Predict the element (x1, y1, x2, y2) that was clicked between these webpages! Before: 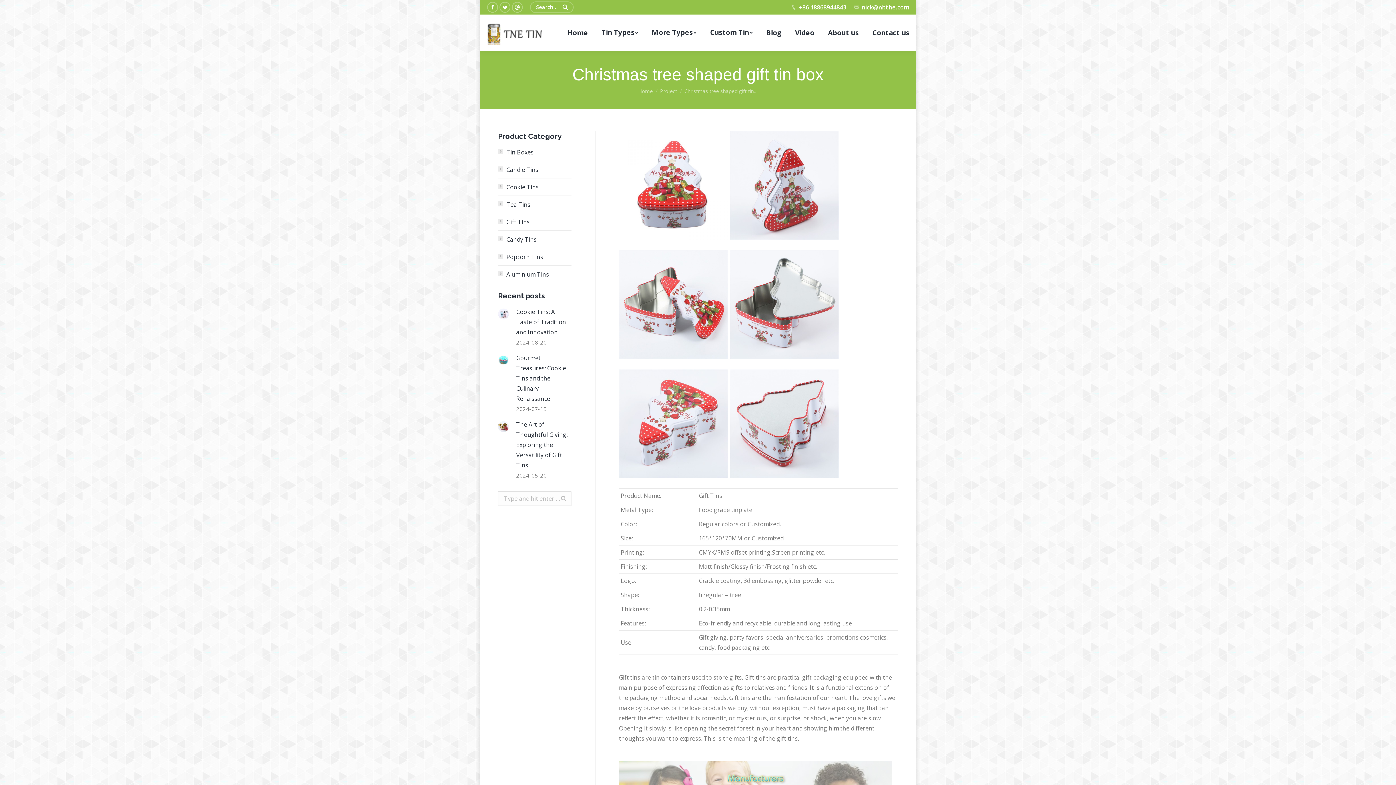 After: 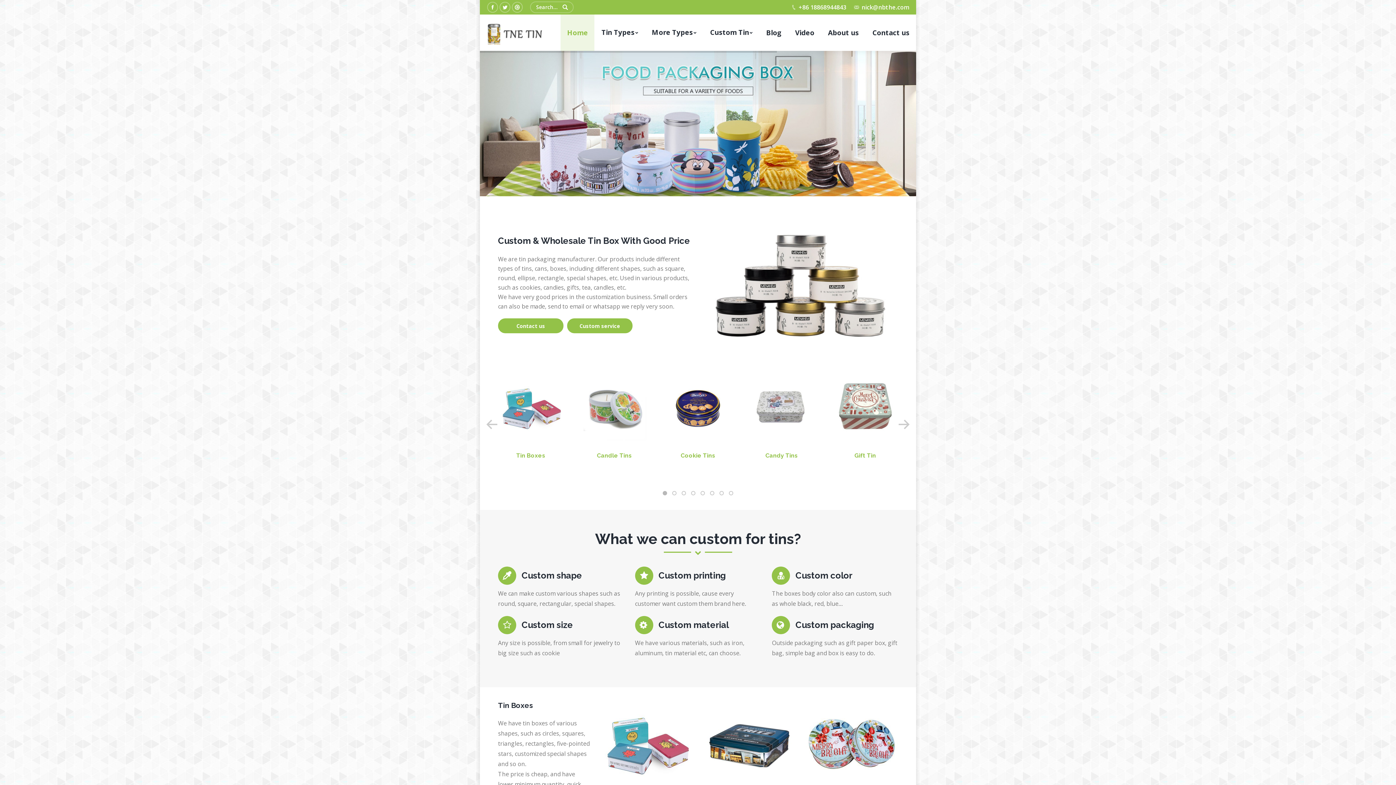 Action: bbox: (480, 20, 560, 44)